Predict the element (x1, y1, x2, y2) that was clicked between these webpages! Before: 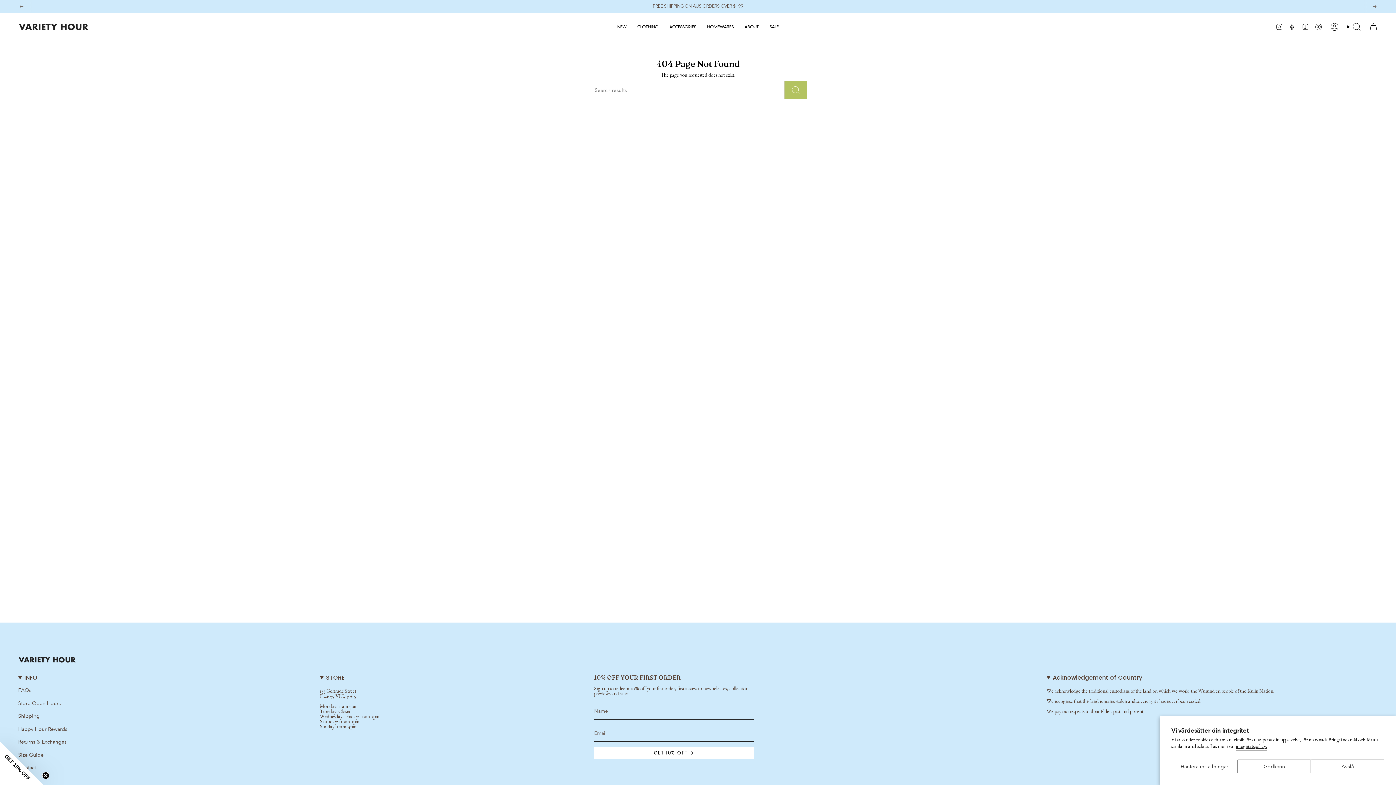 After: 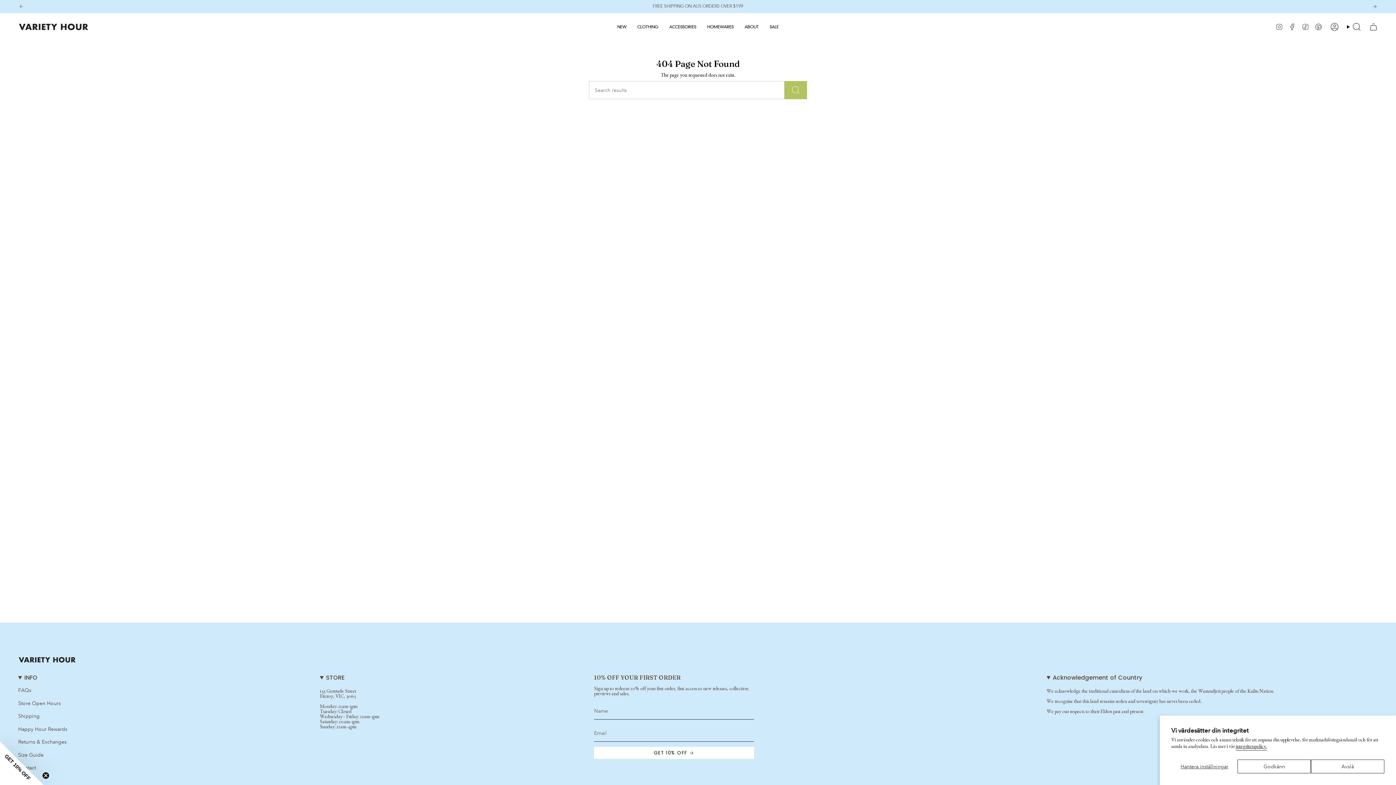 Action: bbox: (1289, 23, 1296, 29) label: Facebook